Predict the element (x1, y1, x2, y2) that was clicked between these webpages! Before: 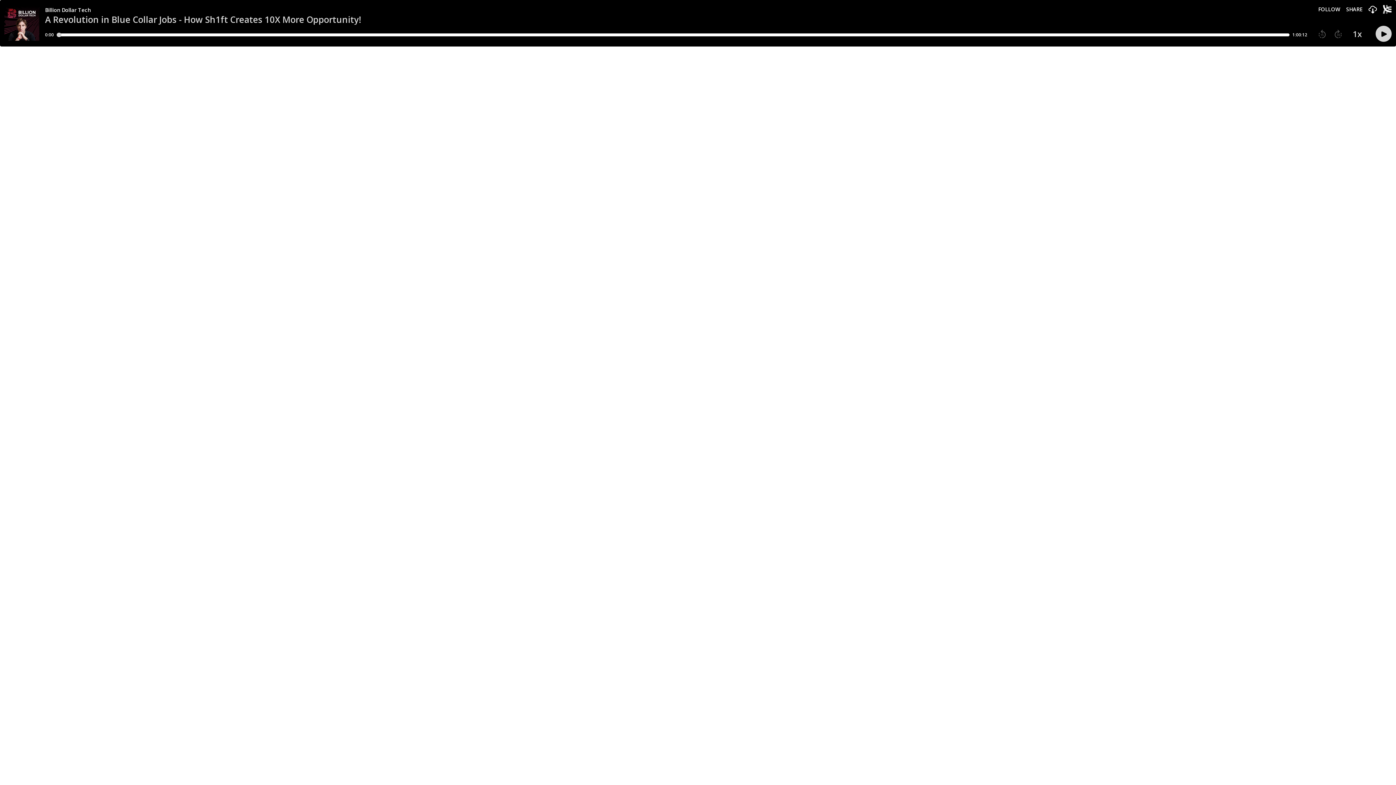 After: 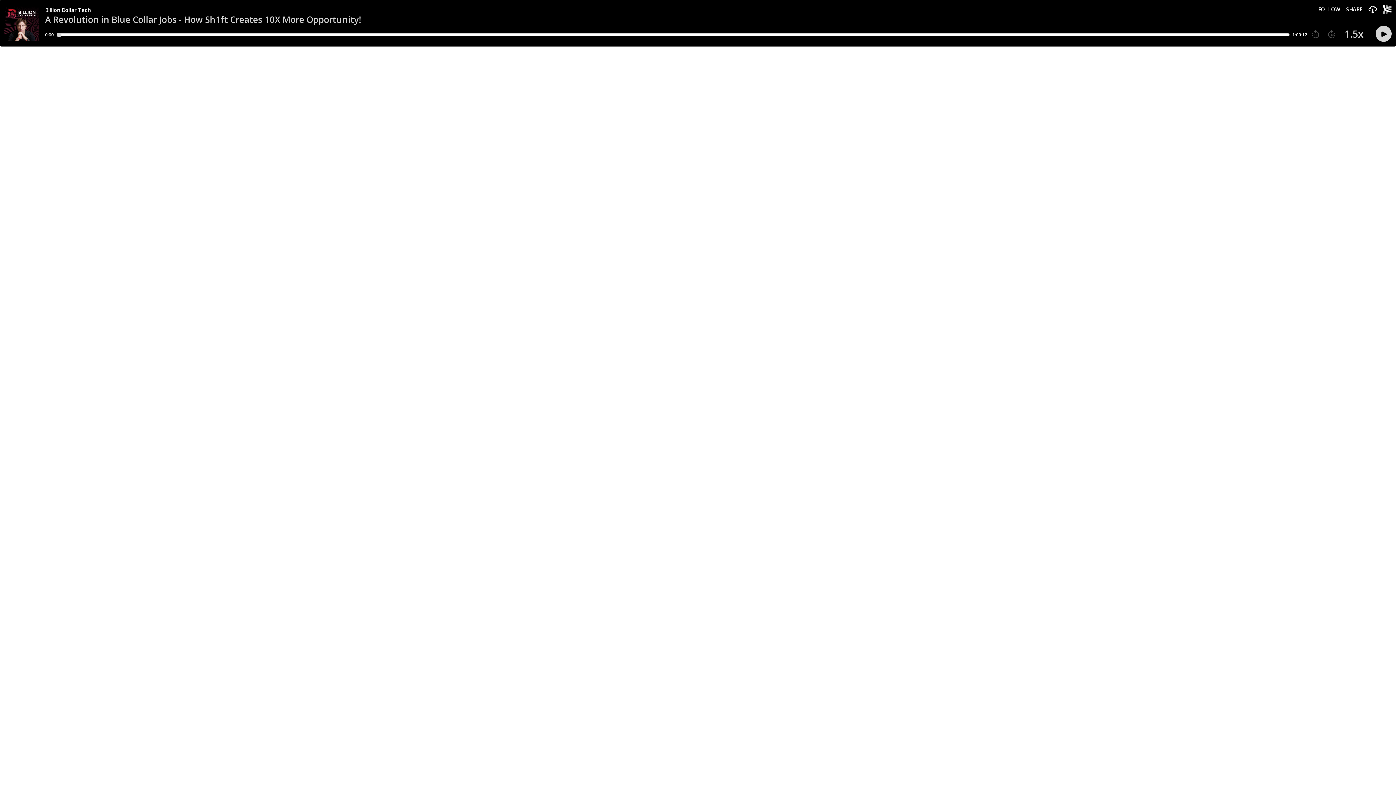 Action: label: Player speed1 bbox: (1353, 30, 1362, 38)